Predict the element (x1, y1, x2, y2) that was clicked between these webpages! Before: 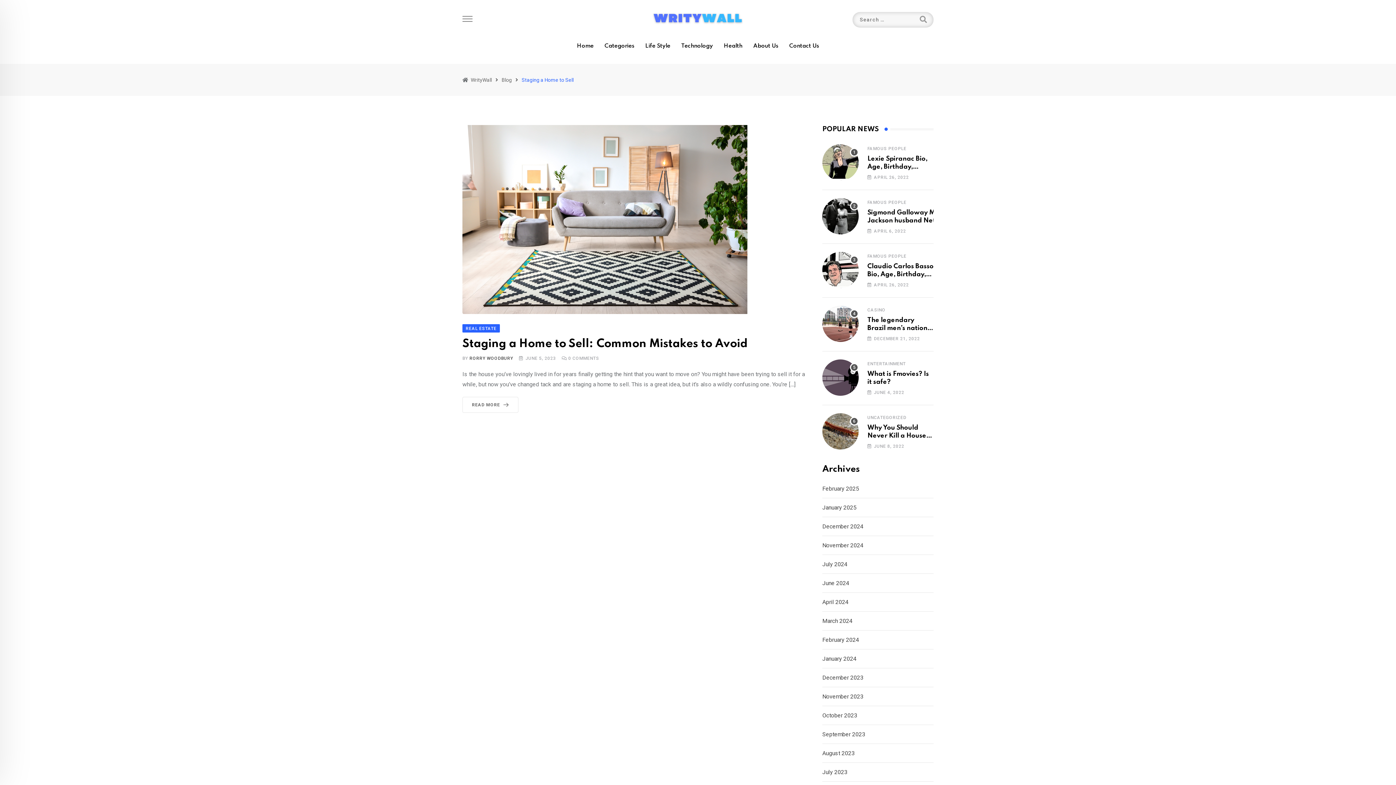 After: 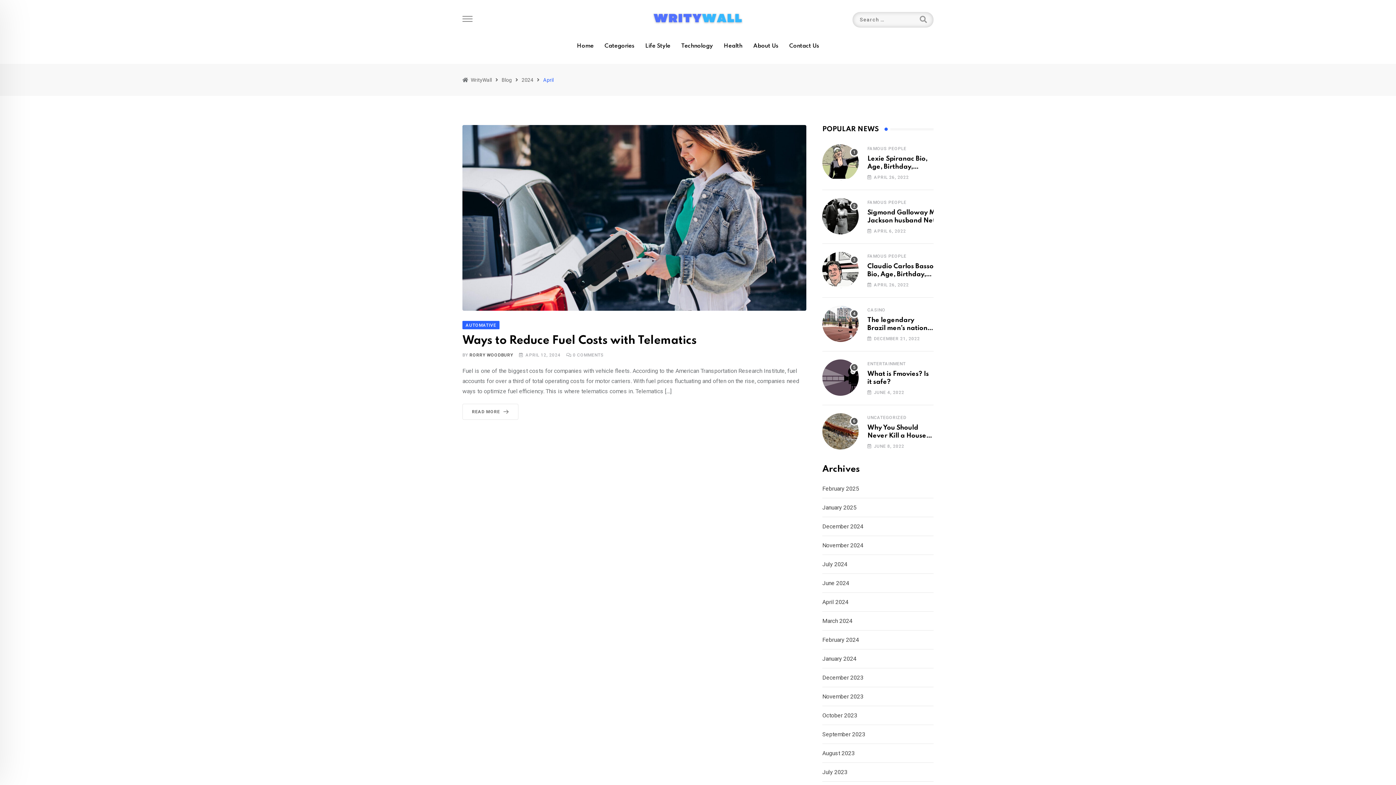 Action: bbox: (822, 597, 848, 606) label: April 2024